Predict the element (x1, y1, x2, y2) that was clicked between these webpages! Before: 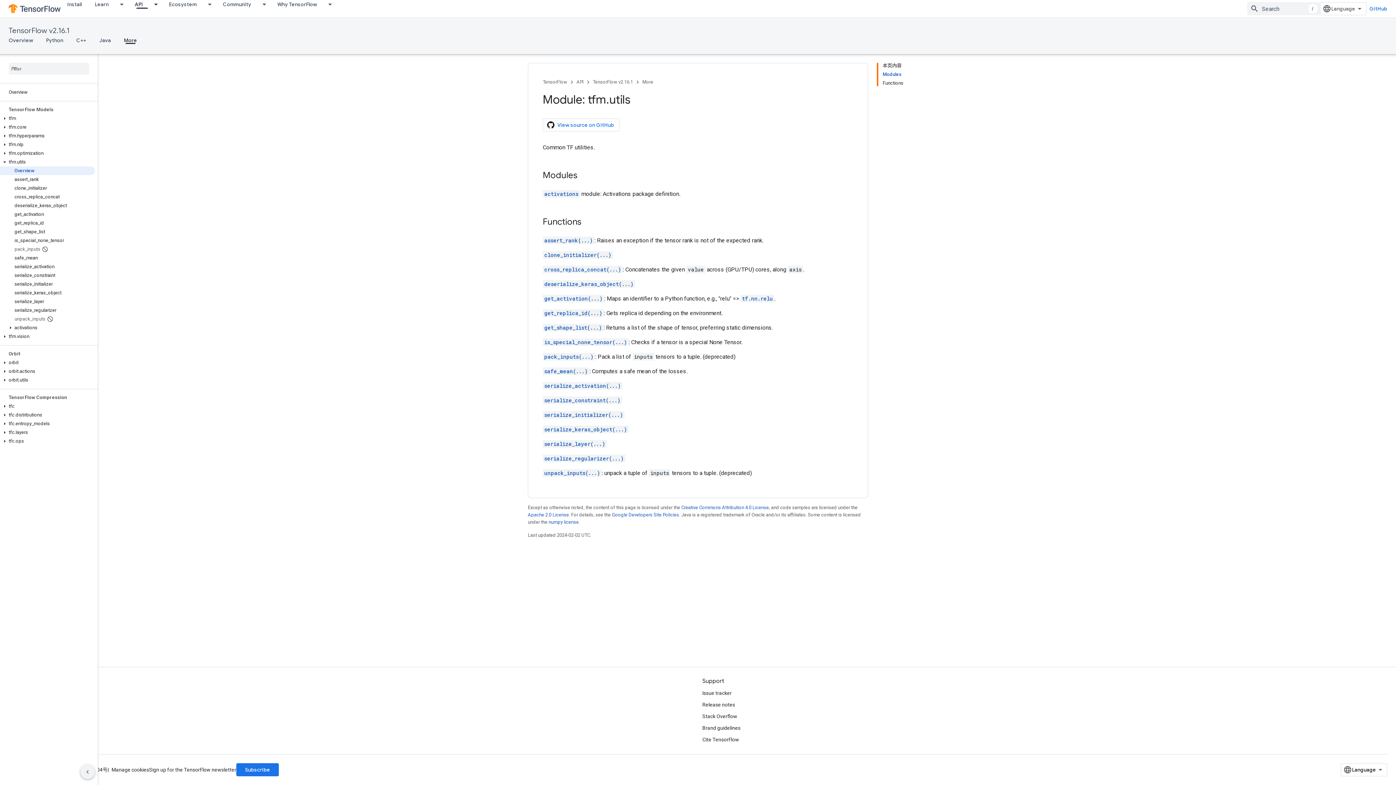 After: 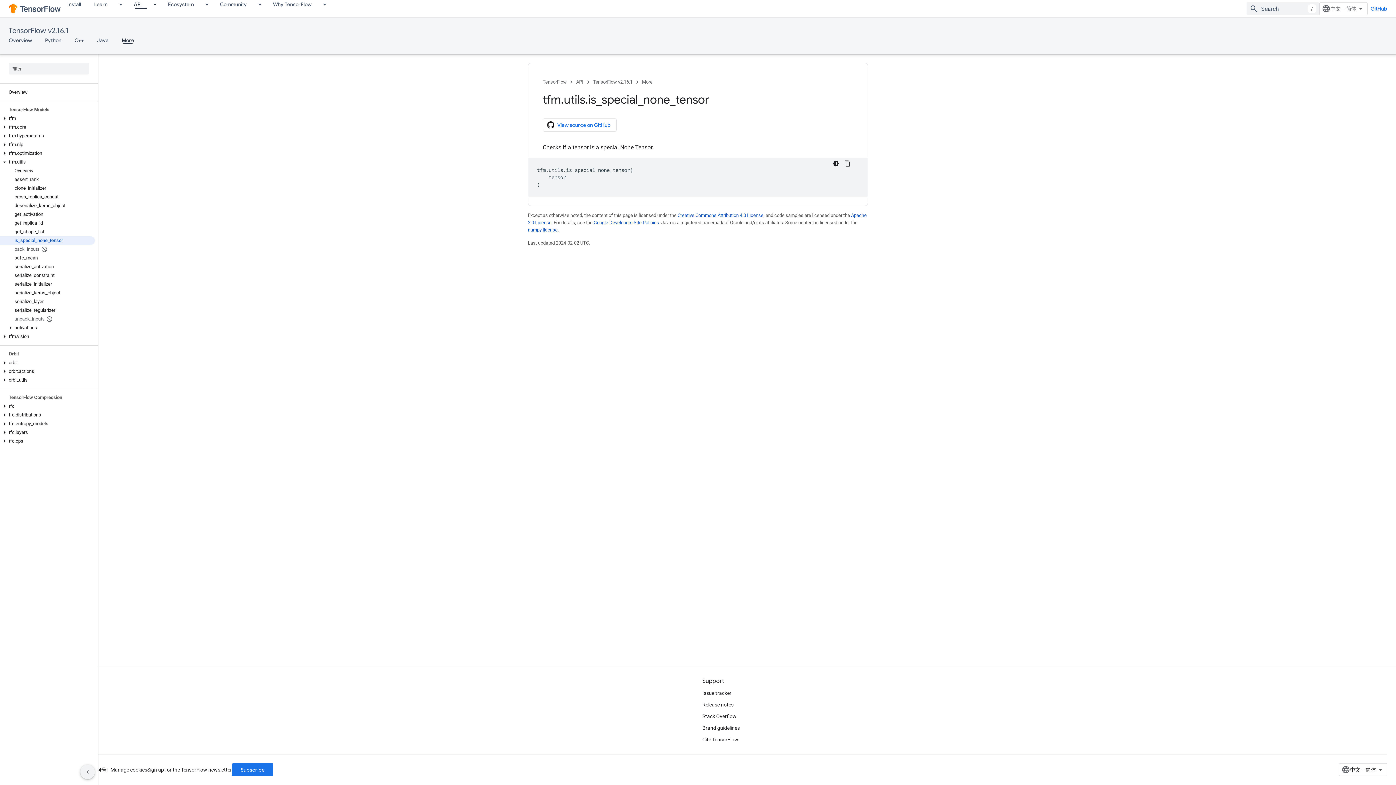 Action: bbox: (542, 338, 628, 346) label: is_special_none_tensor(...)